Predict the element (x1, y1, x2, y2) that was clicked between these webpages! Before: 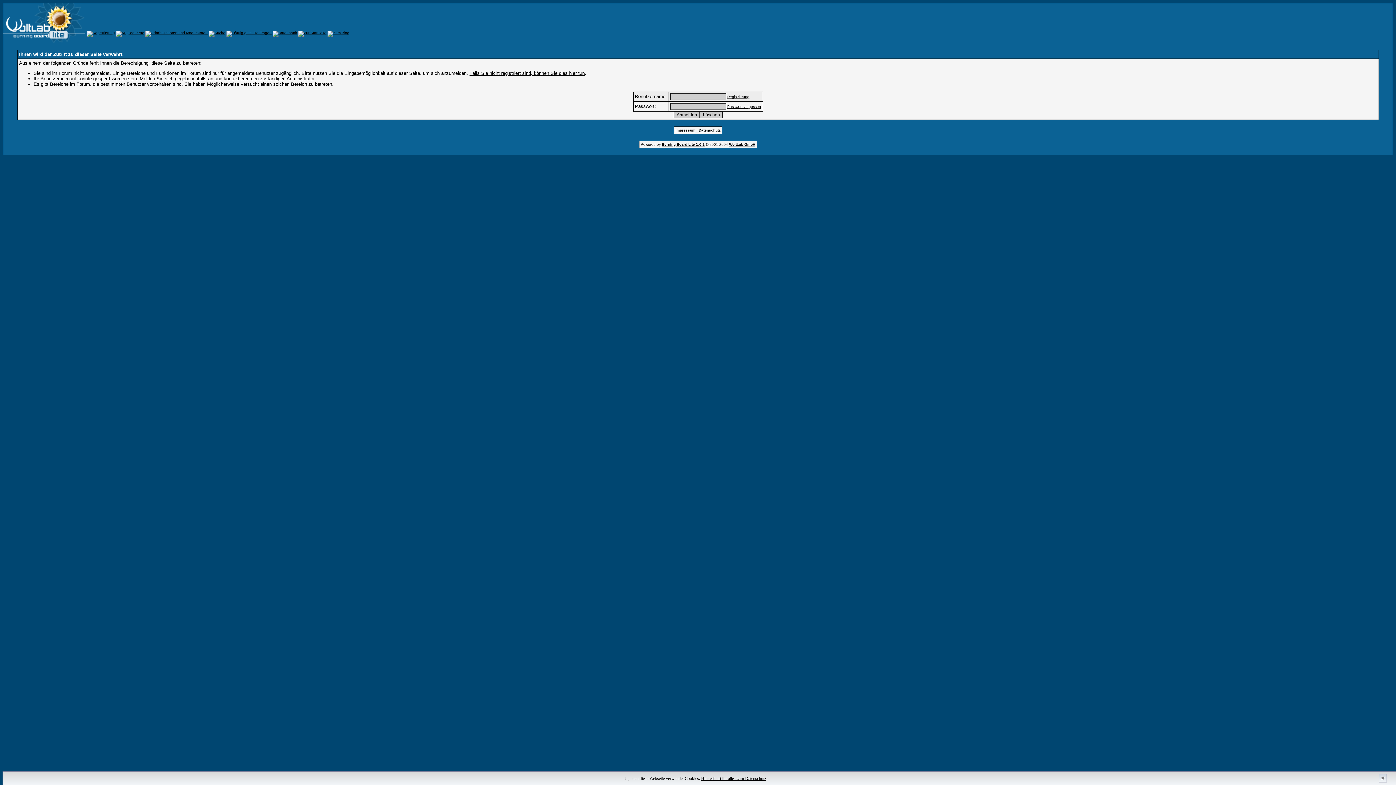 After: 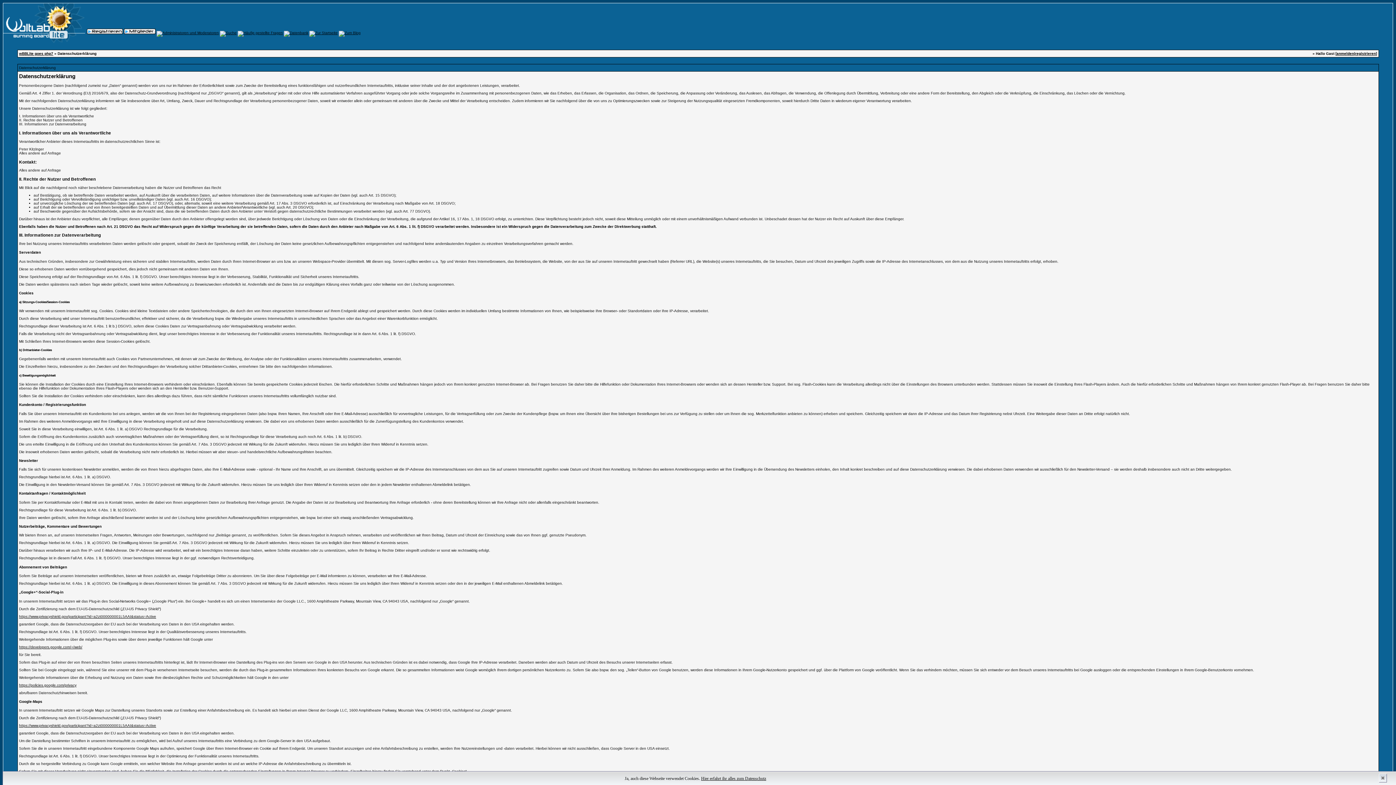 Action: bbox: (698, 128, 720, 132) label: Datenschutz